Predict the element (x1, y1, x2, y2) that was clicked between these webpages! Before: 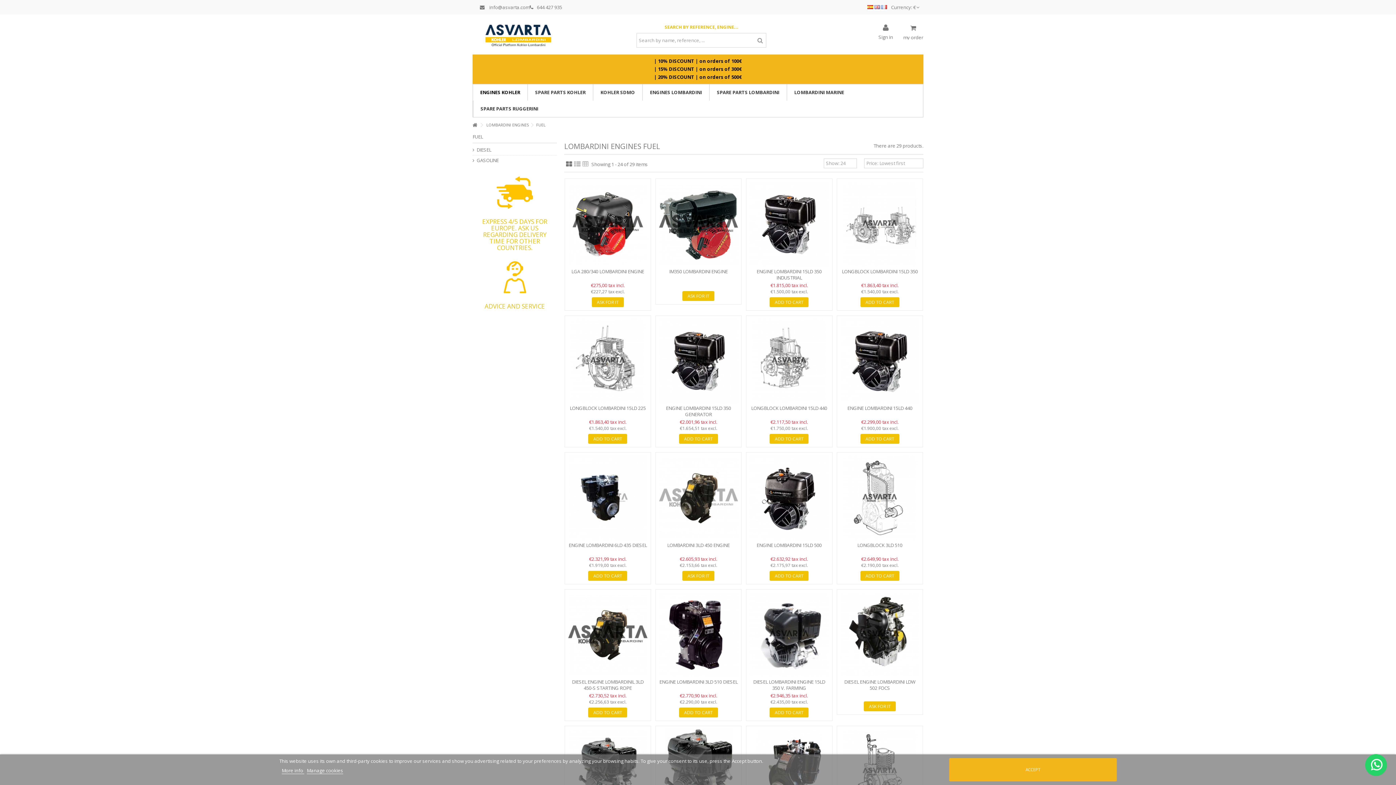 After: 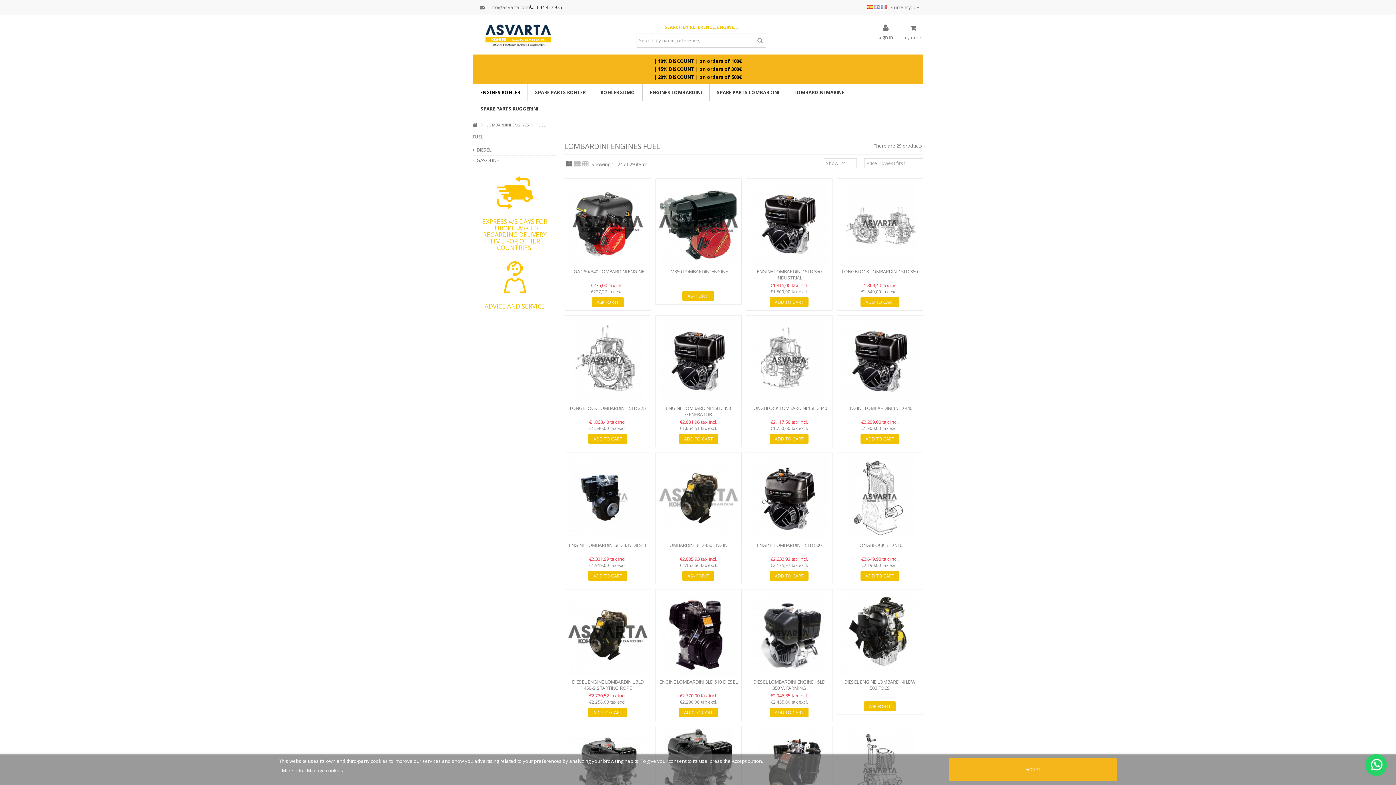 Action: label: 644 427 935 bbox: (529, 2, 562, 12)